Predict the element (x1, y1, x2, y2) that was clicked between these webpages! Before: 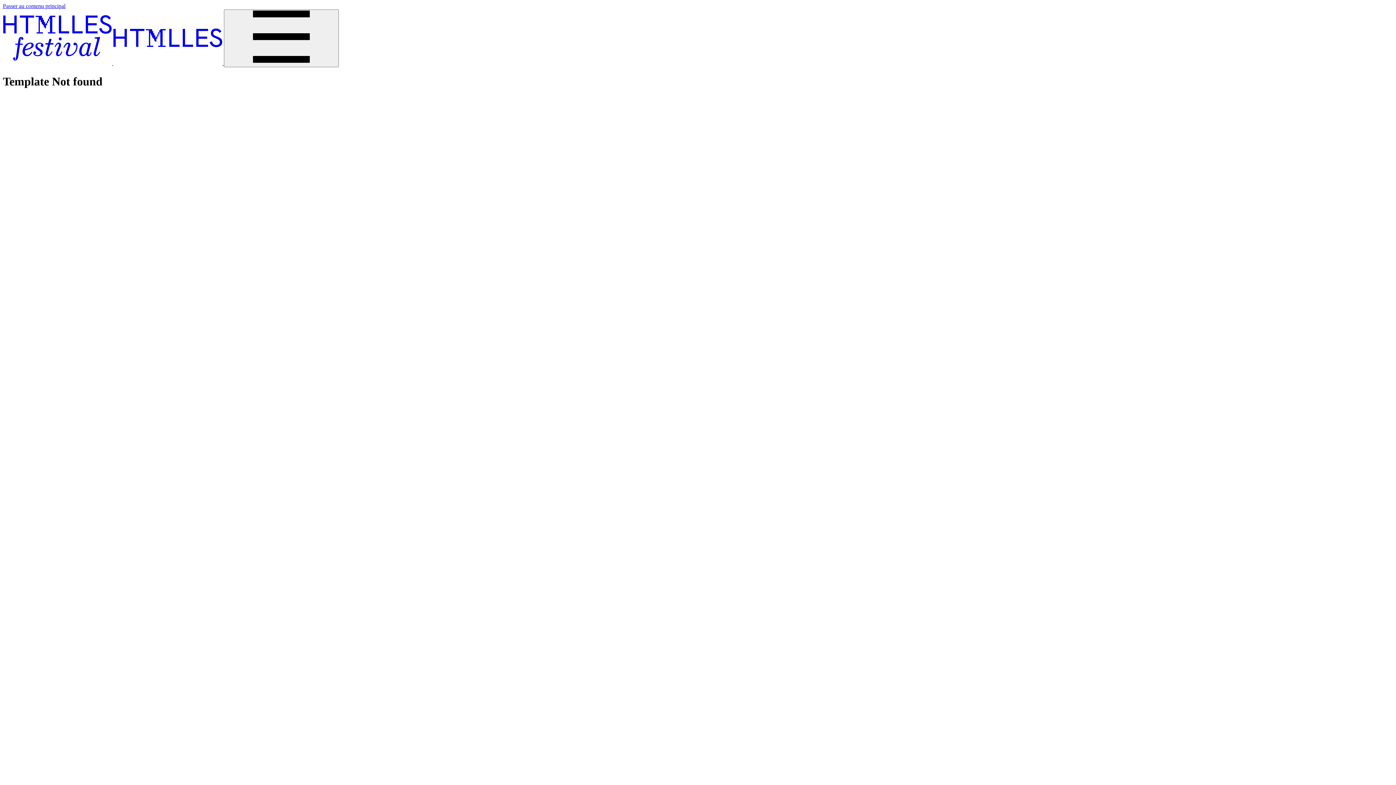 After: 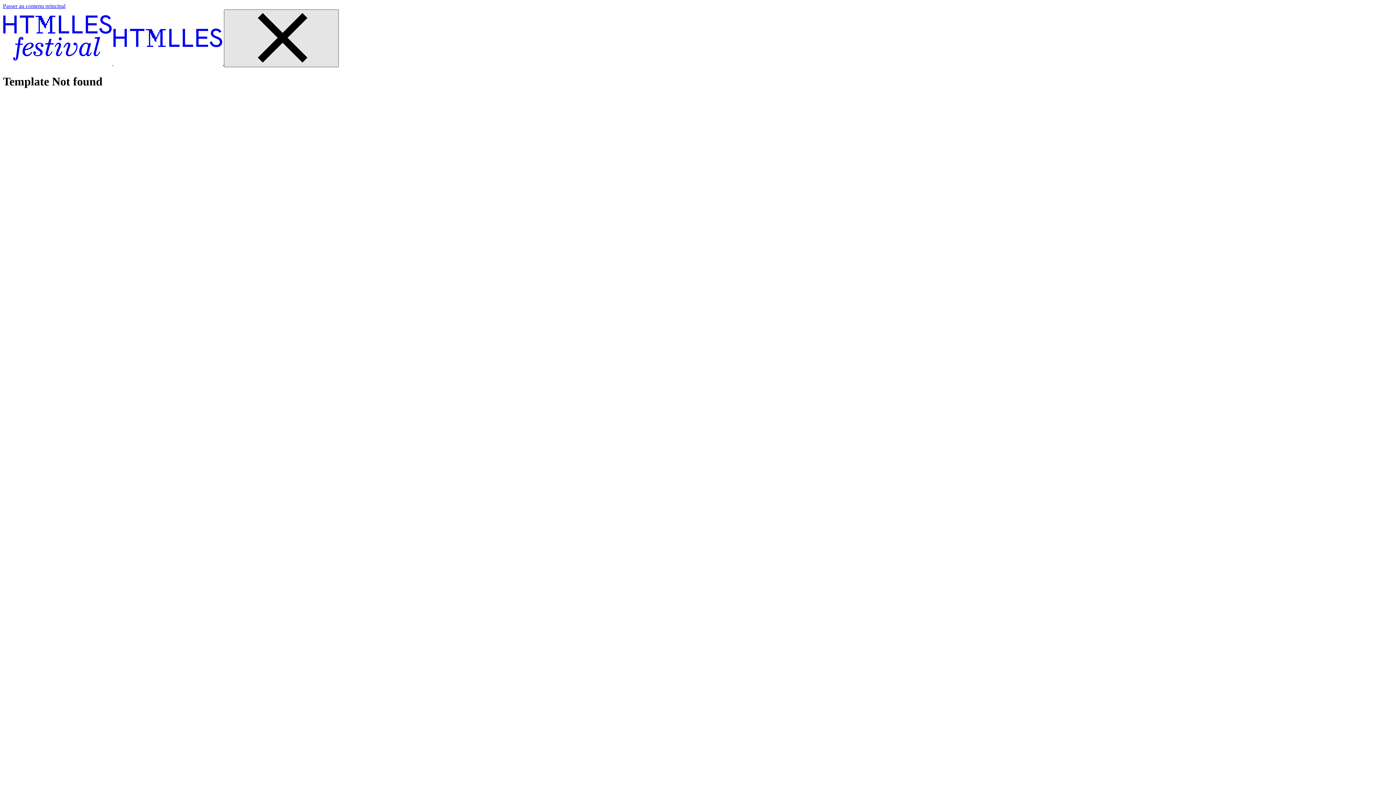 Action: bbox: (224, 9, 338, 67) label: Ouvrir le menu